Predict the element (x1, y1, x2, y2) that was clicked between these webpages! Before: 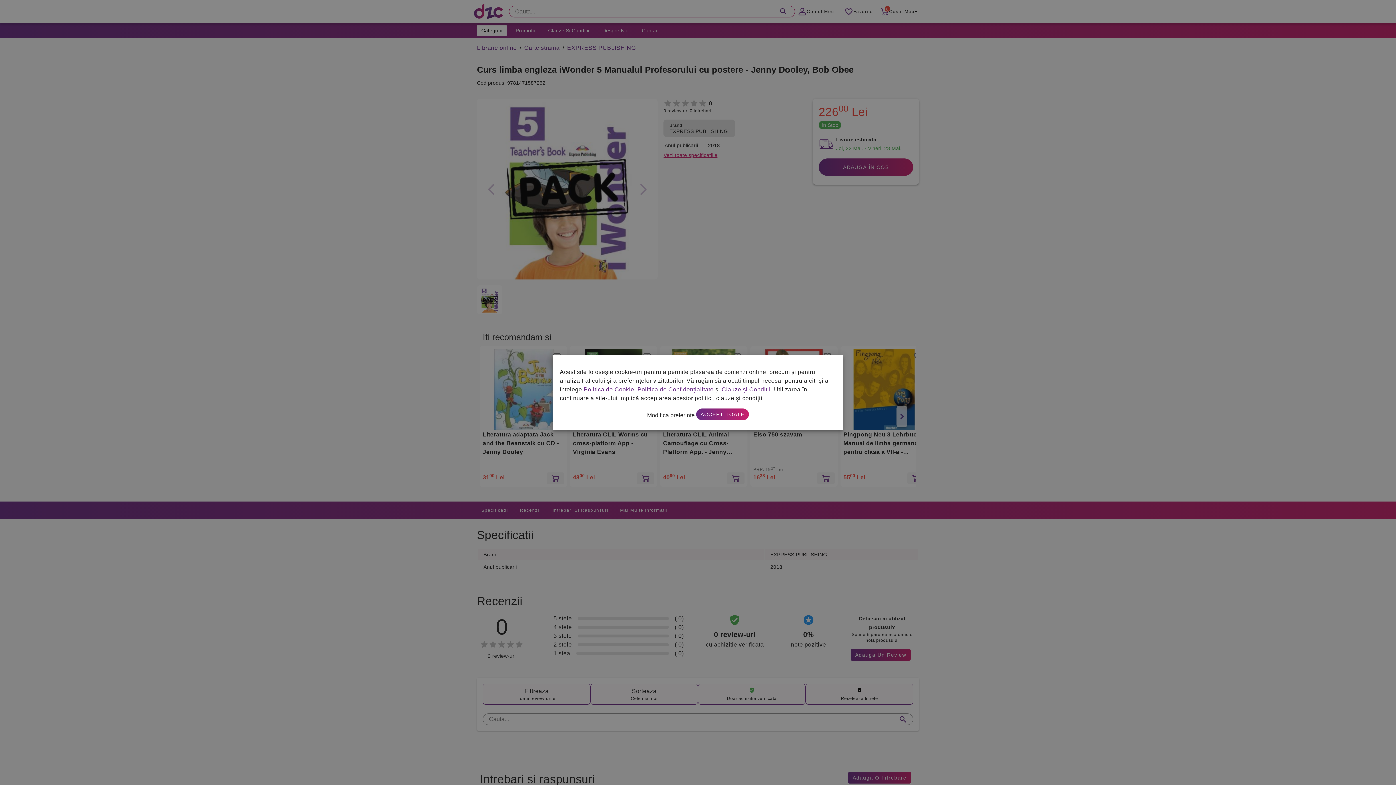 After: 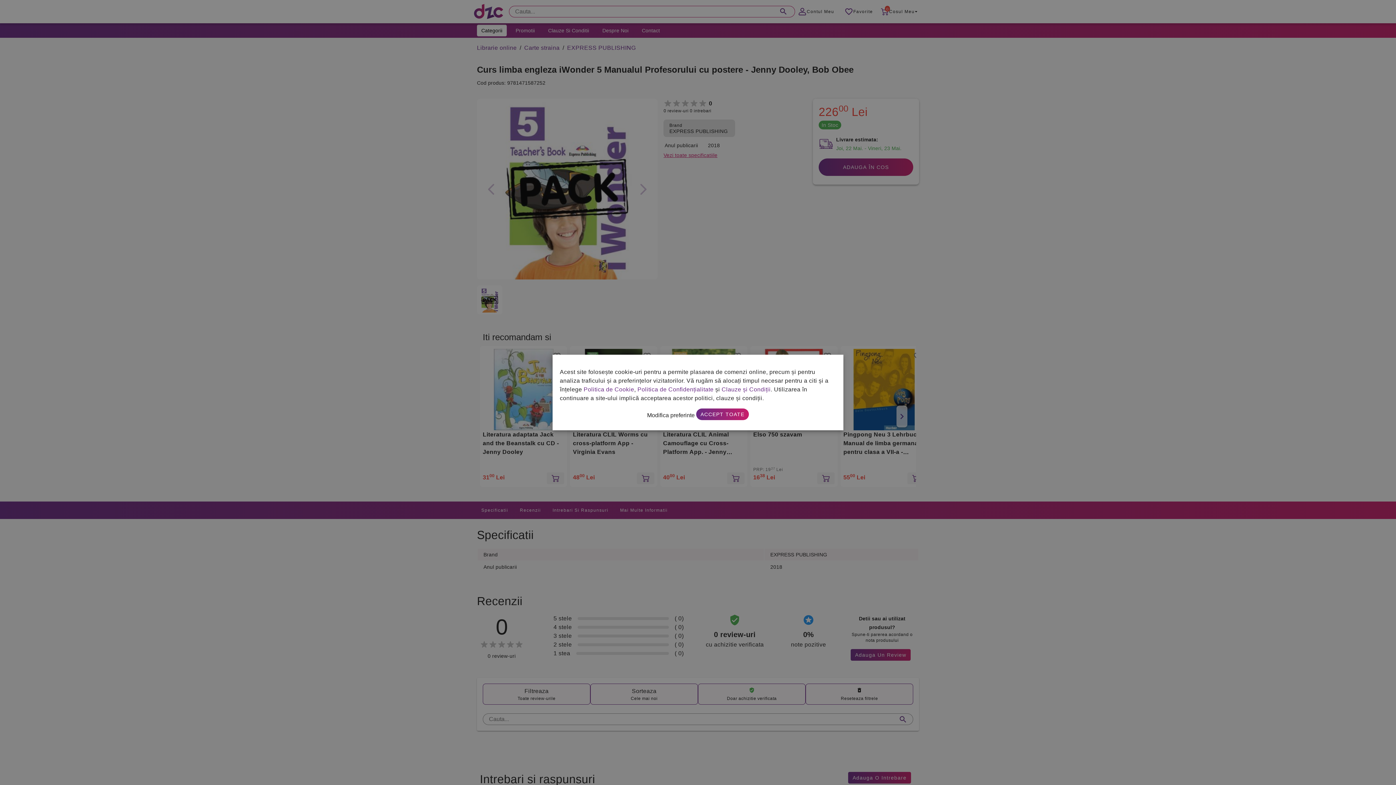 Action: bbox: (721, 386, 770, 392) label: Clauze și Condiții